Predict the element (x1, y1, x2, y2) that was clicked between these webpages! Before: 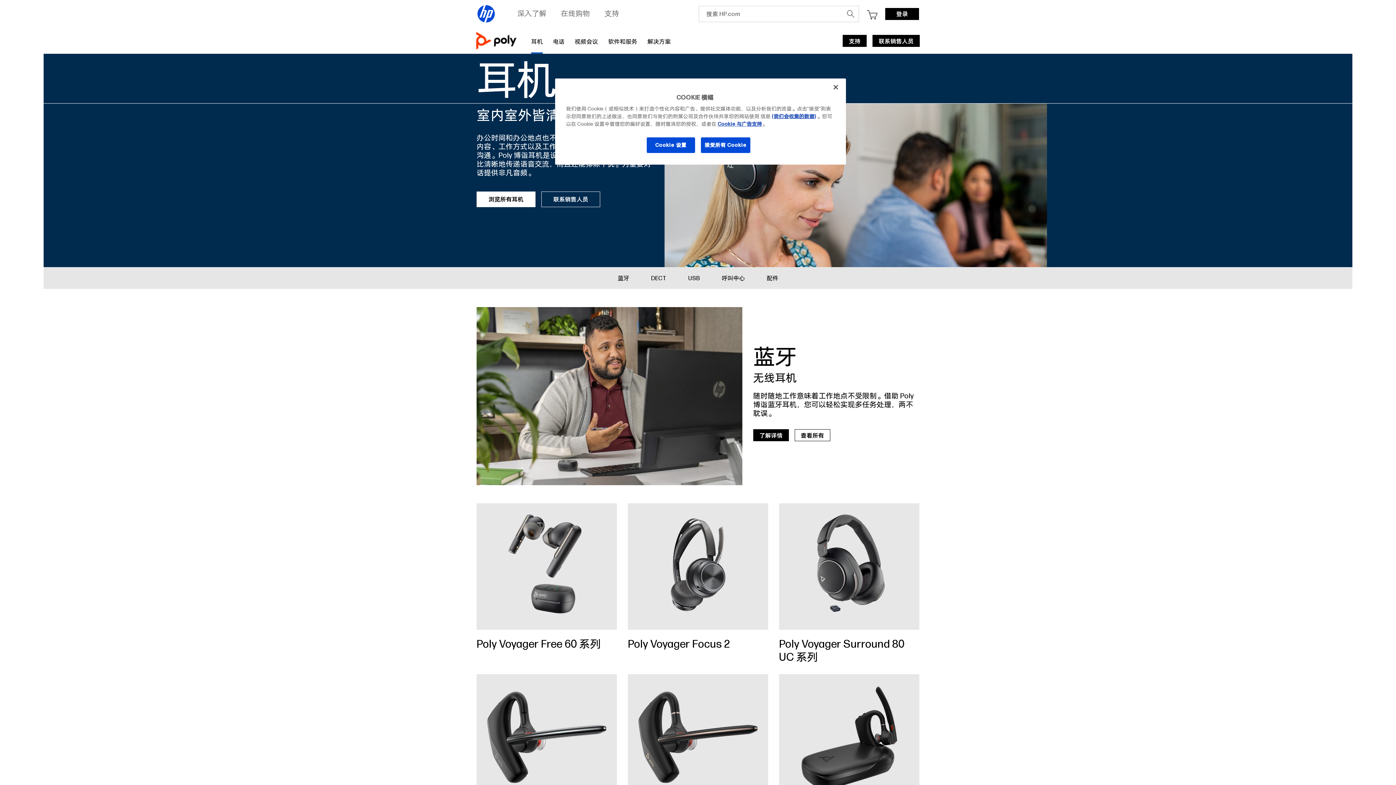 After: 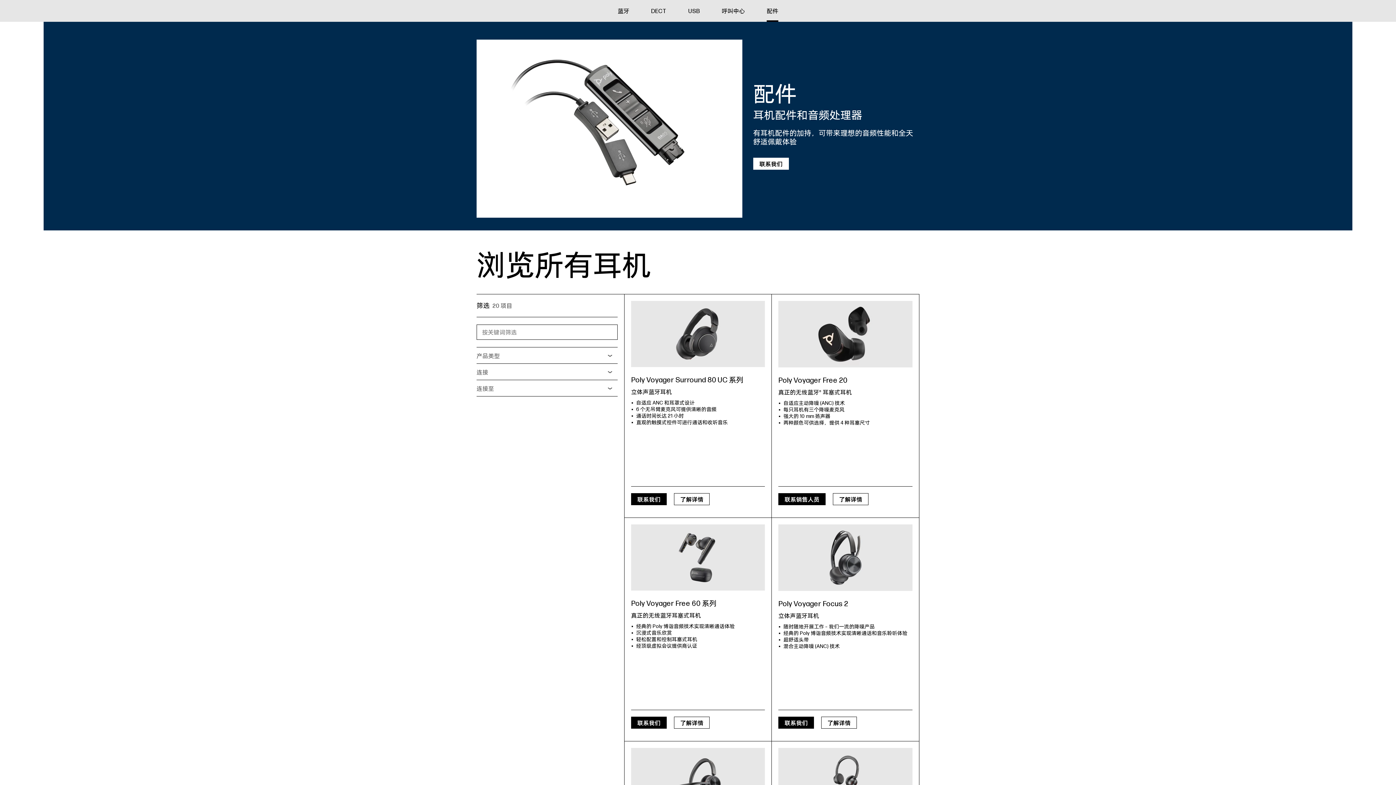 Action: bbox: (766, 273, 778, 282) label: 配件